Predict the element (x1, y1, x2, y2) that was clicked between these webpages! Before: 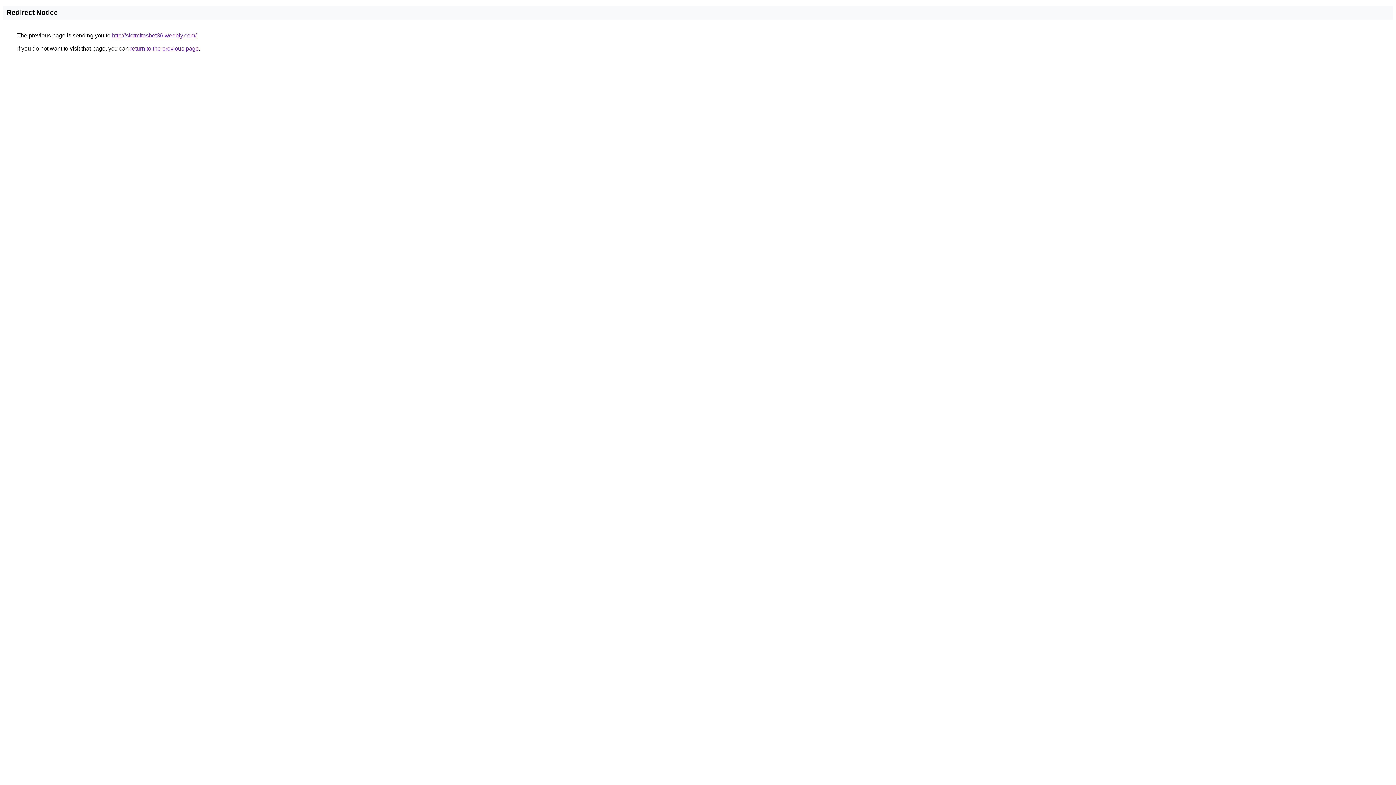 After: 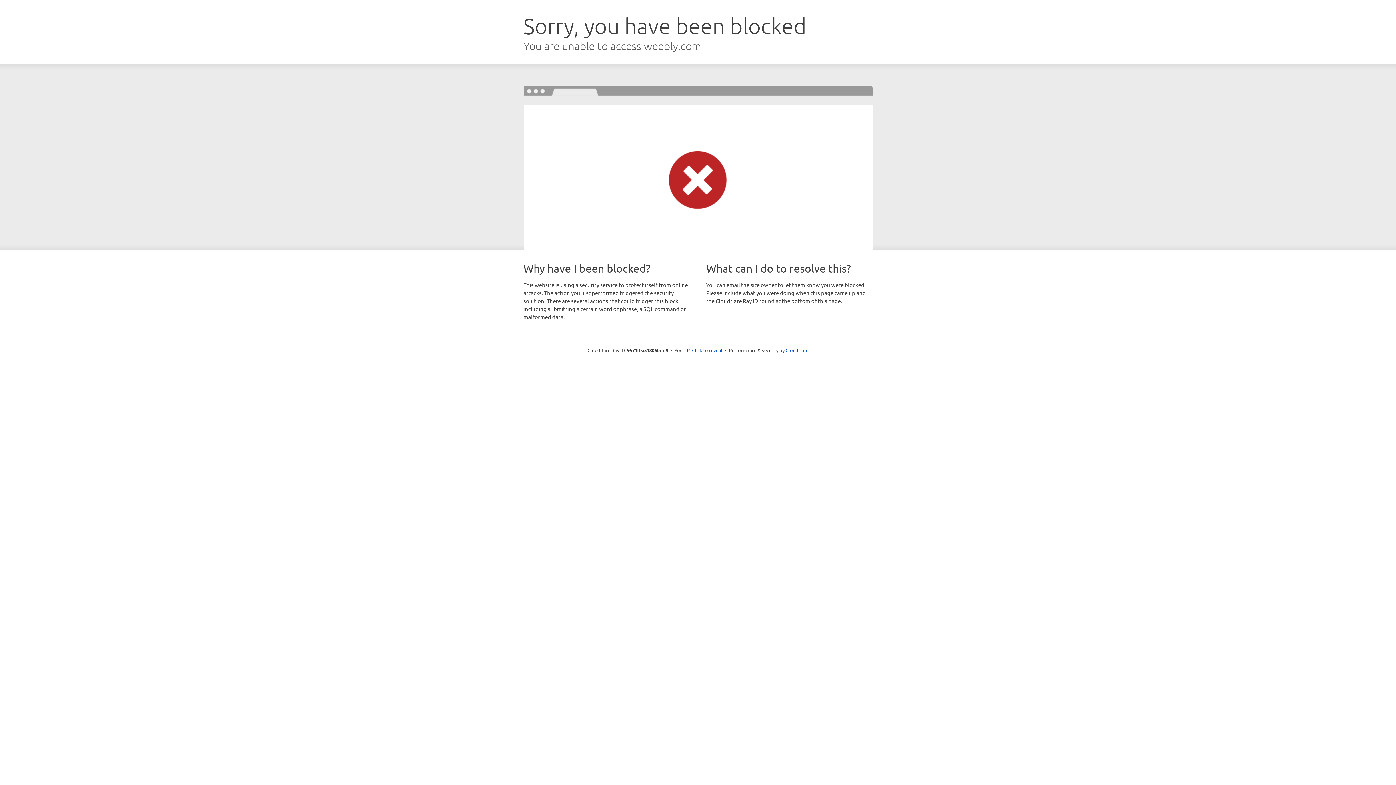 Action: bbox: (112, 32, 196, 38) label: http://slotmitosbet36.weebly.com/